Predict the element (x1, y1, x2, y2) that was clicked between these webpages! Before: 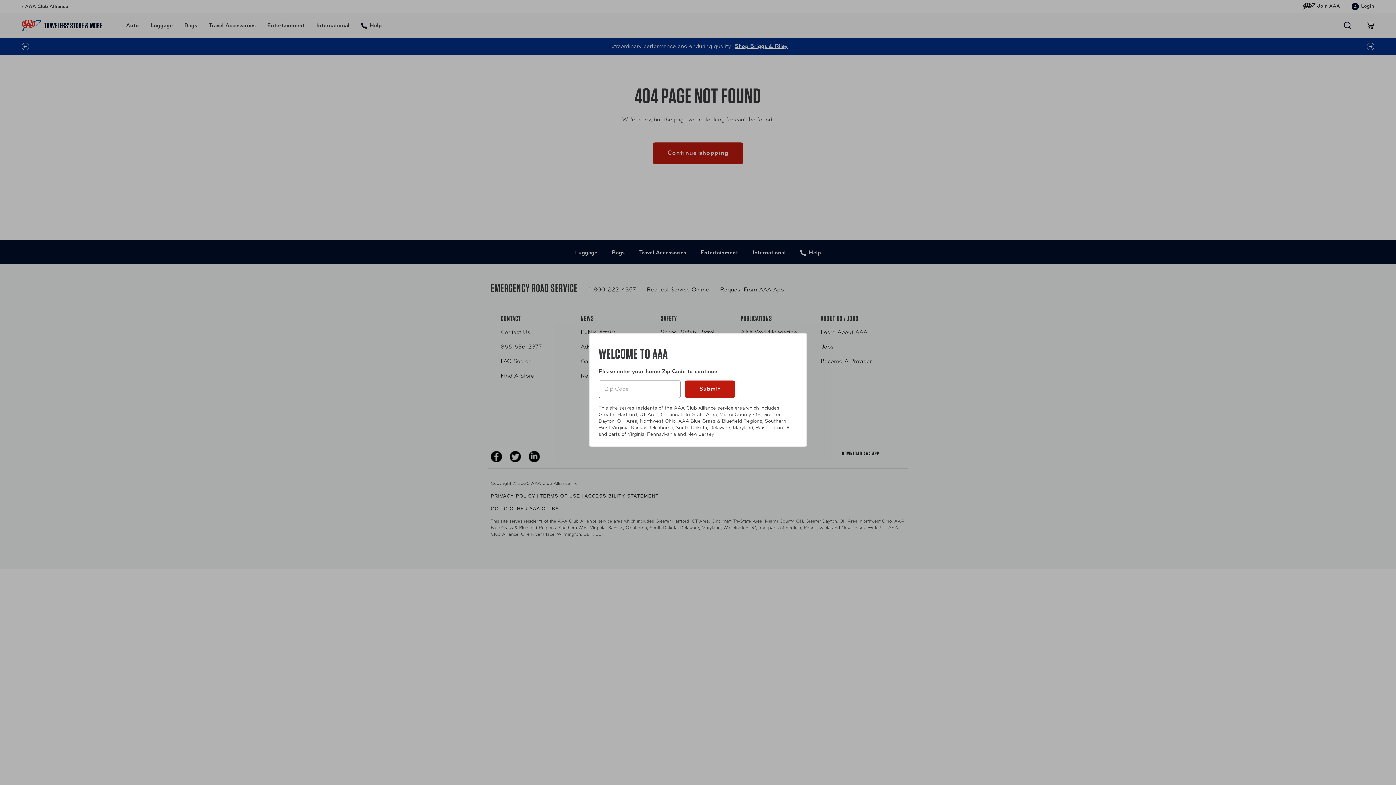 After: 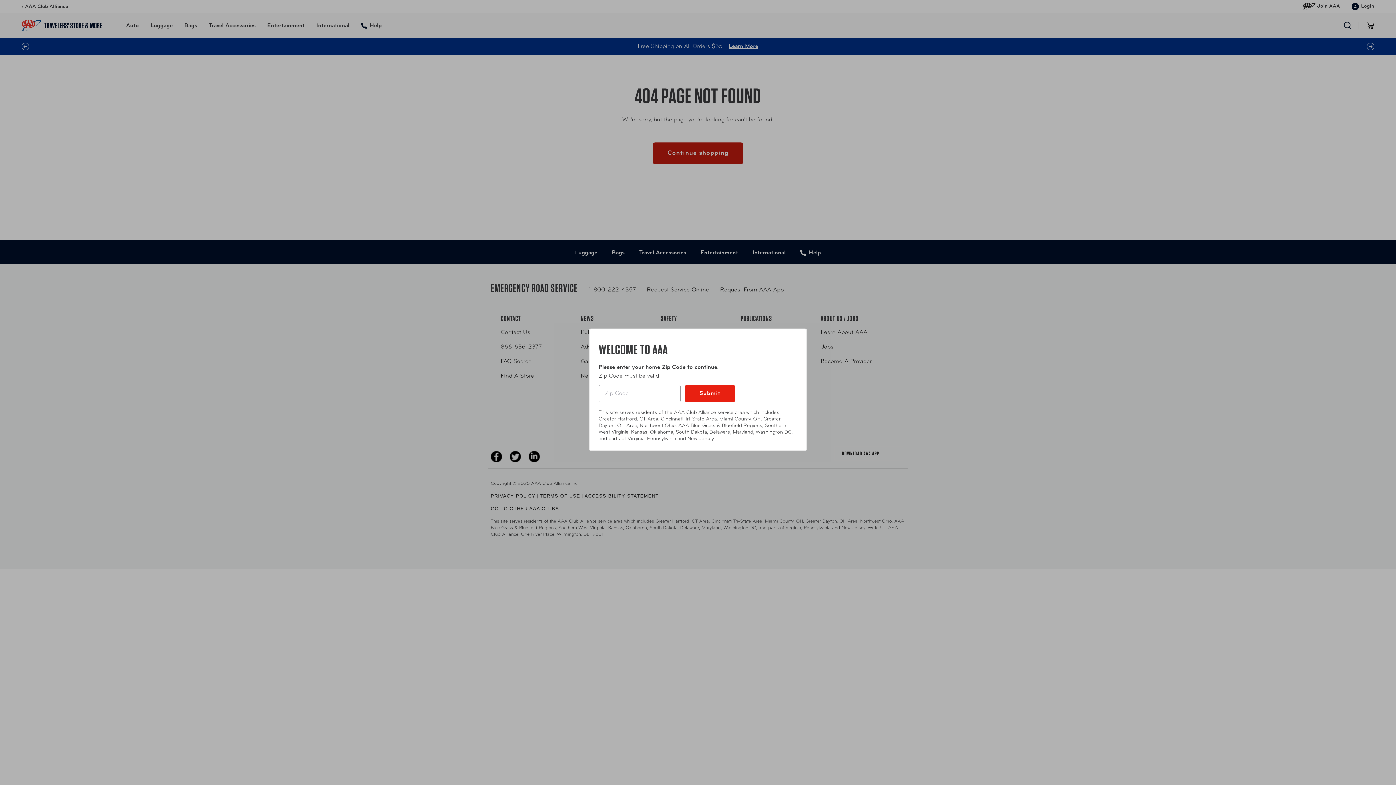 Action: label: Submit bbox: (685, 380, 735, 398)